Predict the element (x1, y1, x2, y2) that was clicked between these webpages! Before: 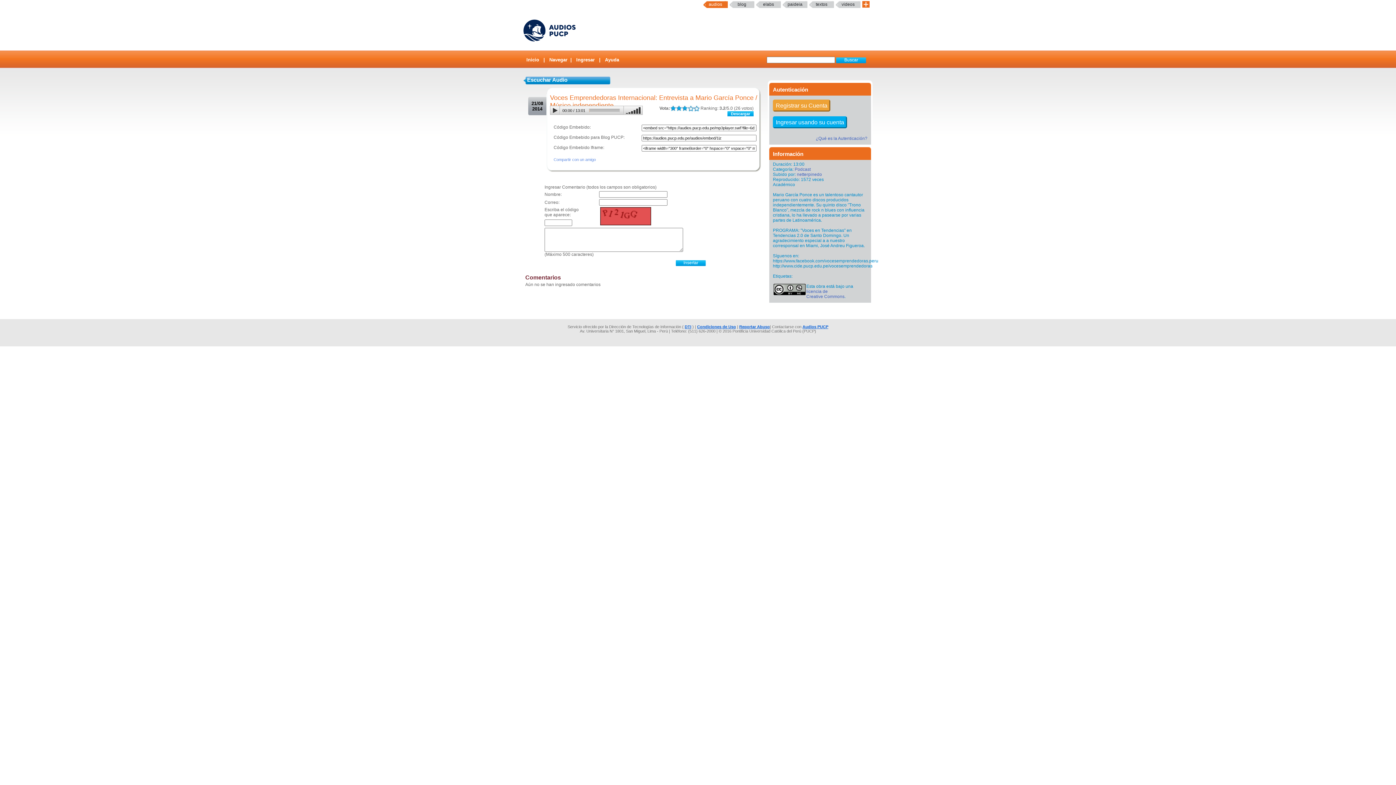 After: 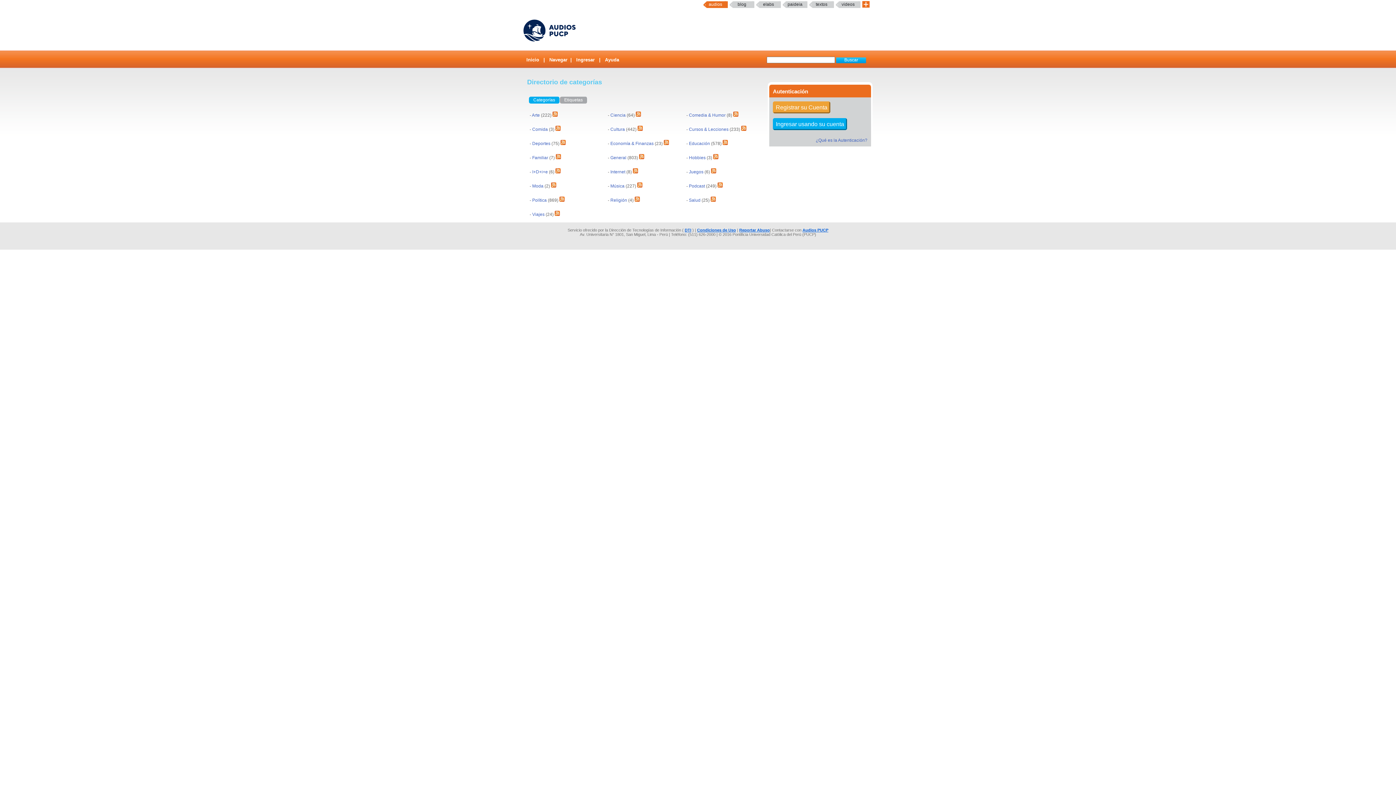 Action: bbox: (546, 55, 570, 64) label: Navegar